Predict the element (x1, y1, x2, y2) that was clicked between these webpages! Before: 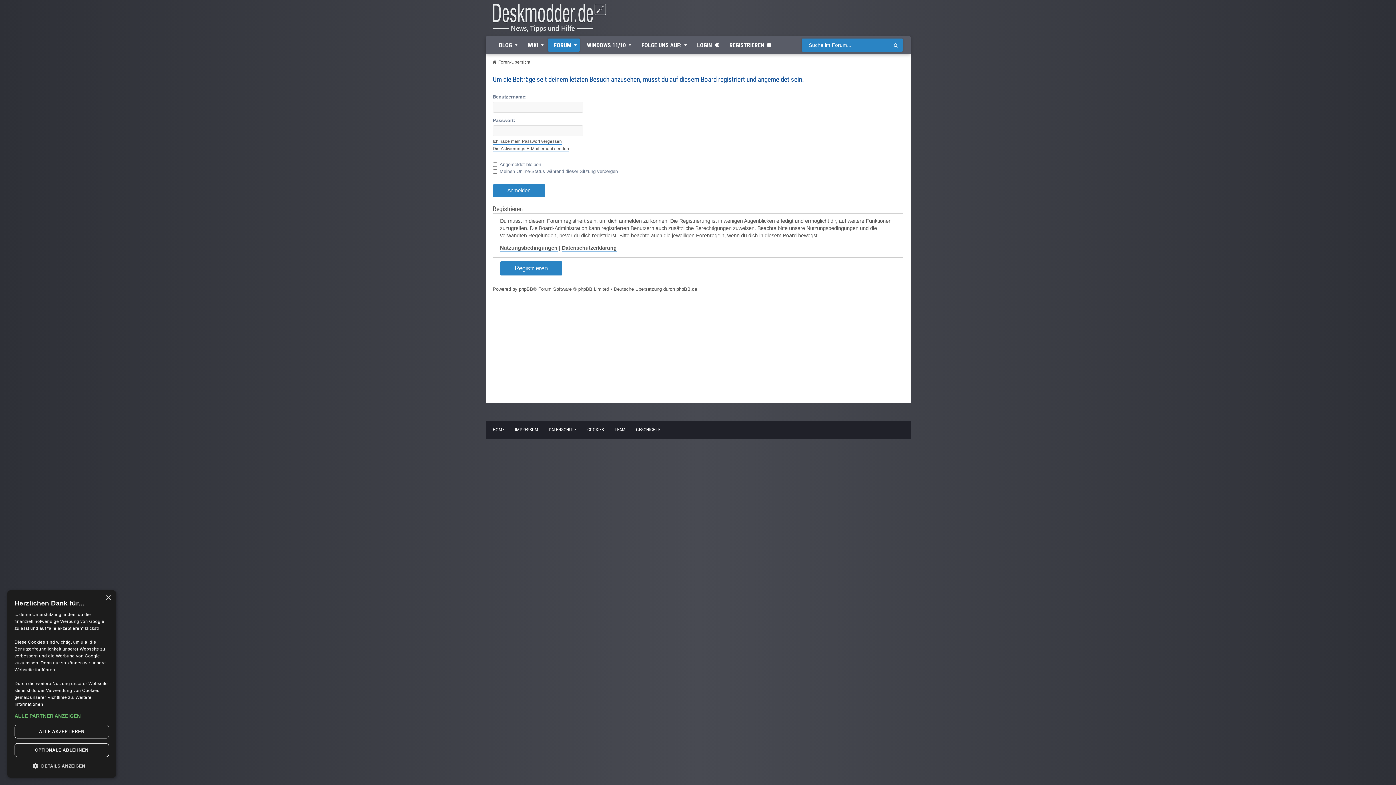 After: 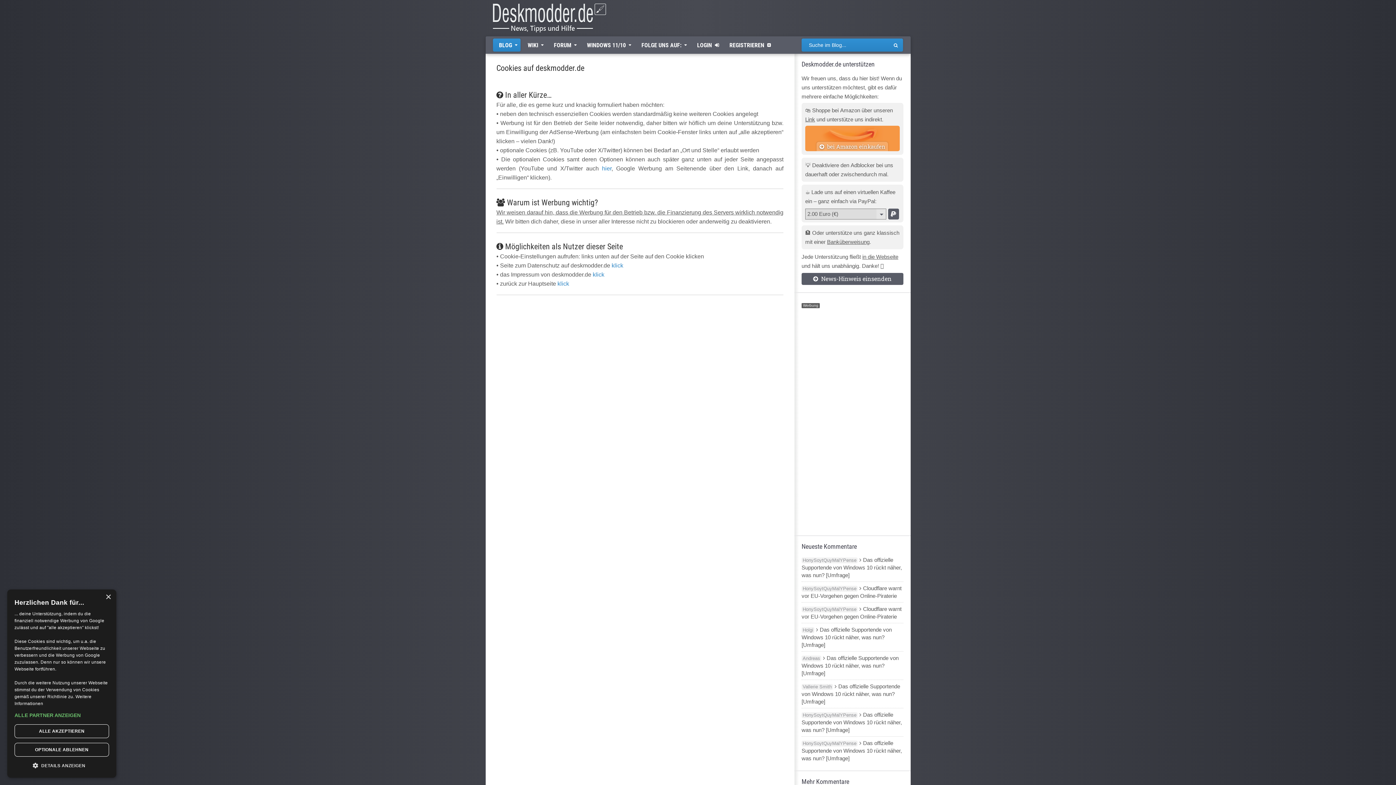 Action: bbox: (587, 426, 610, 434) label: COOKIES